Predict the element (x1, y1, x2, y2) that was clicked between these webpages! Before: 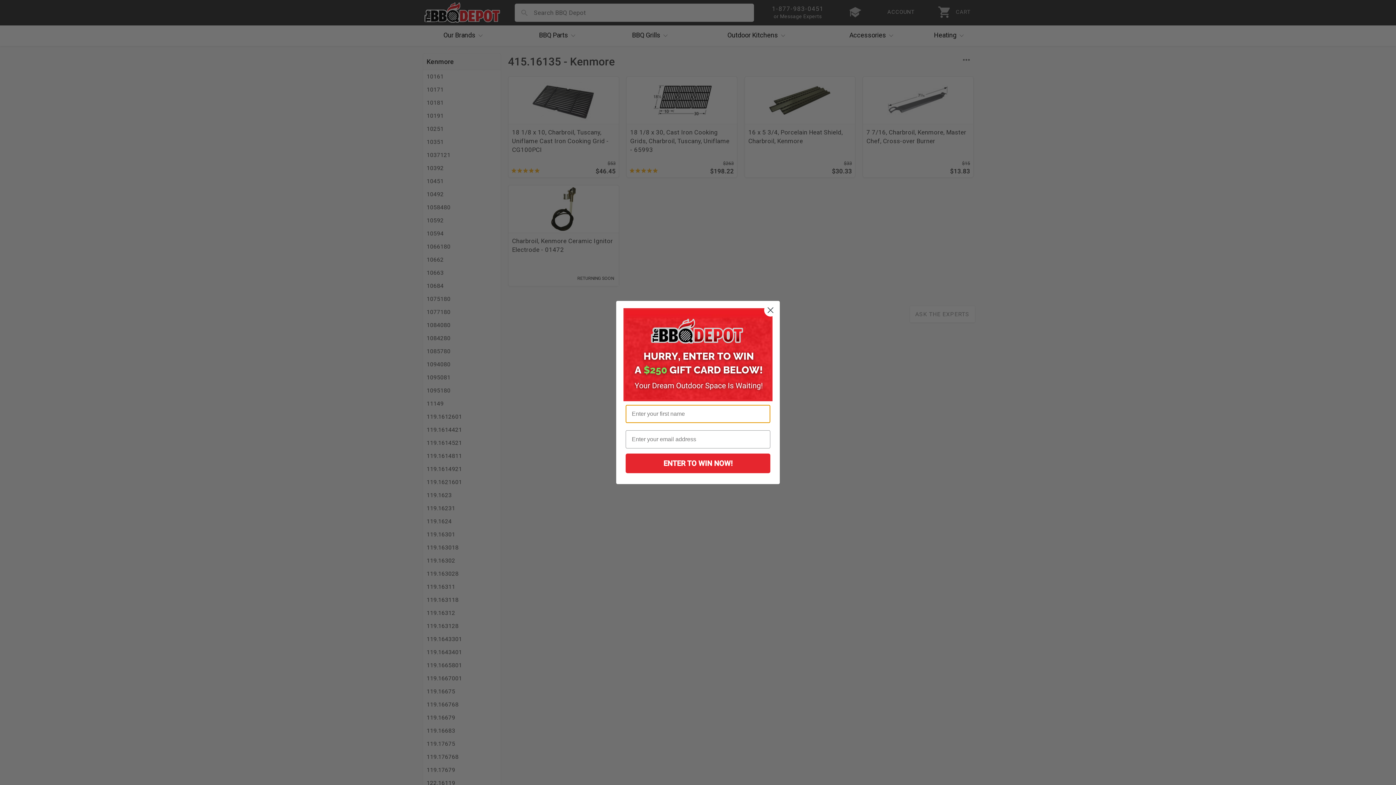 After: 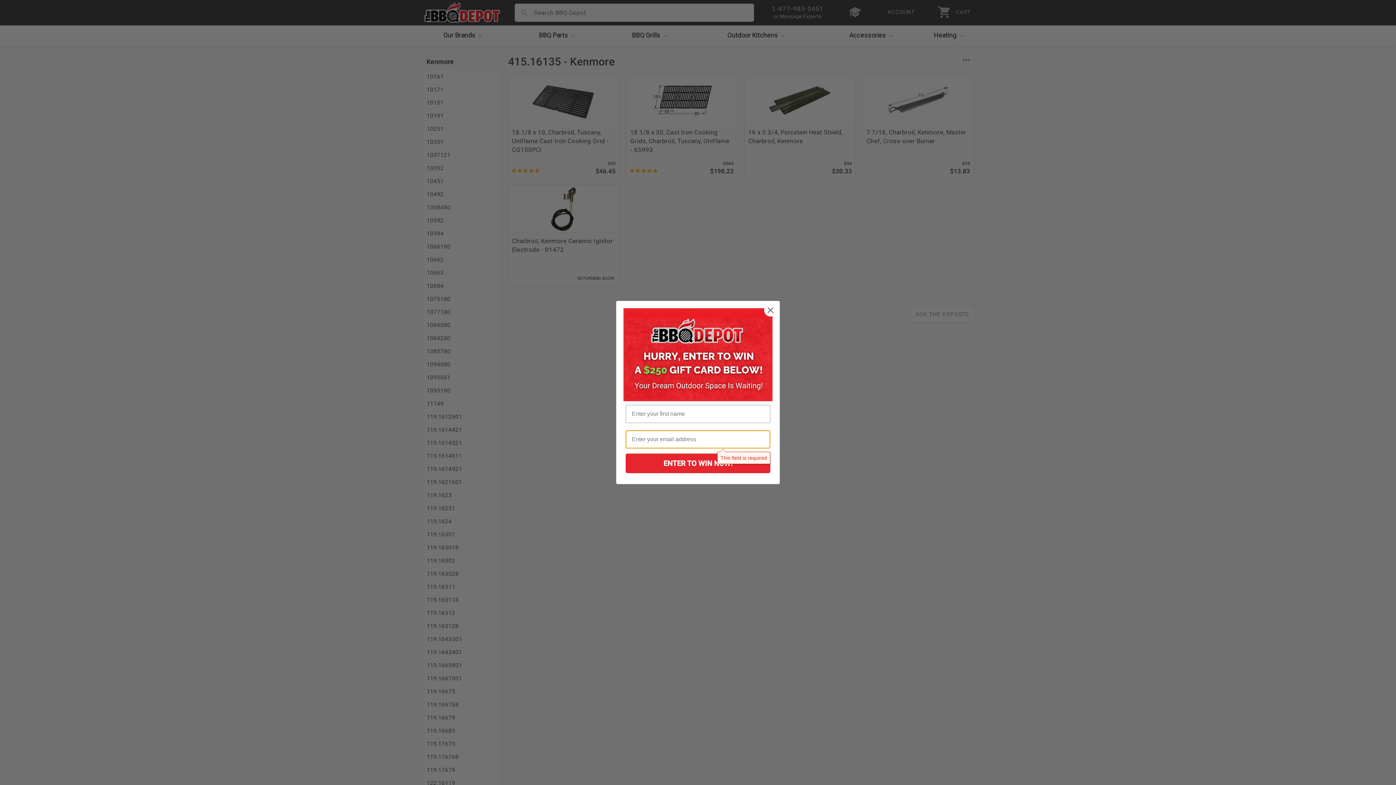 Action: bbox: (625, 453, 770, 473) label: ENTER TO WIN NOW!